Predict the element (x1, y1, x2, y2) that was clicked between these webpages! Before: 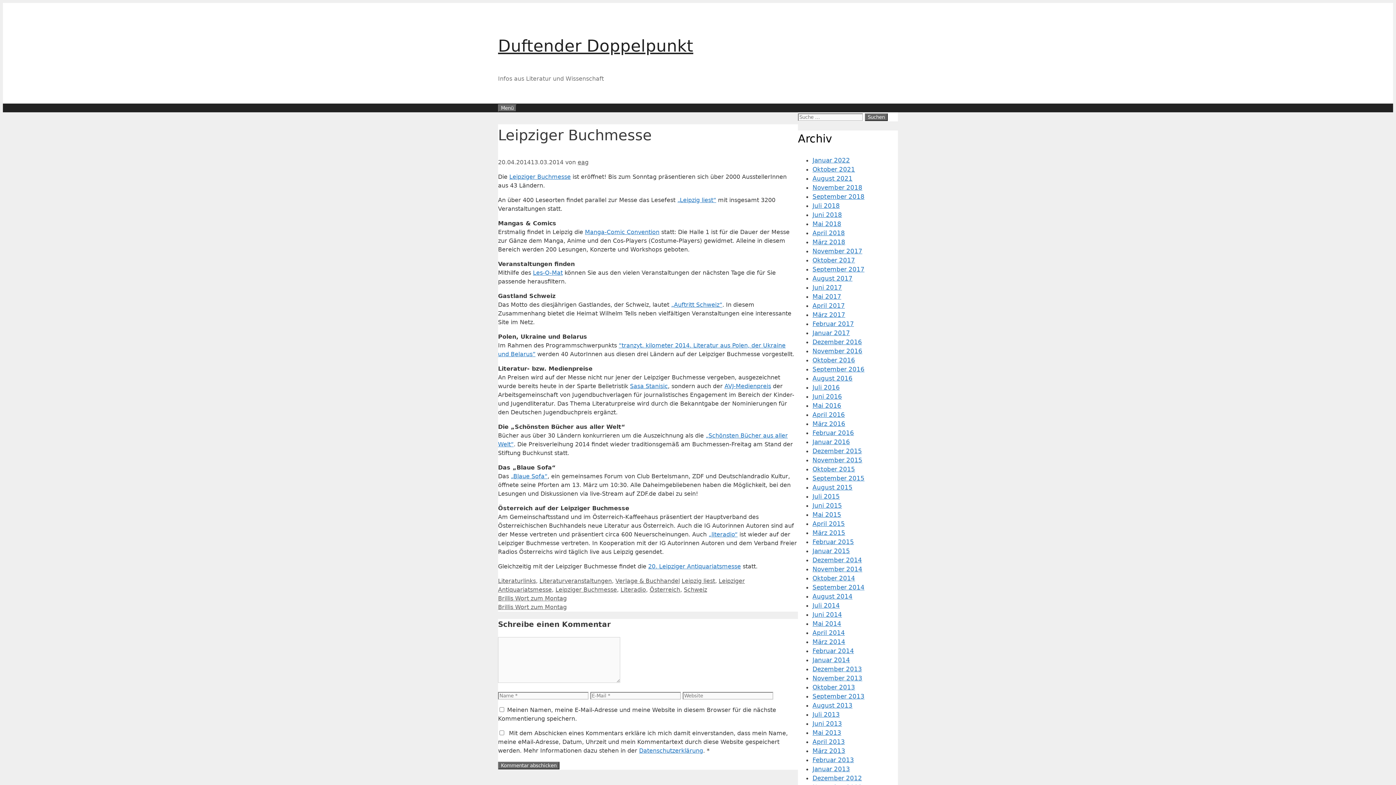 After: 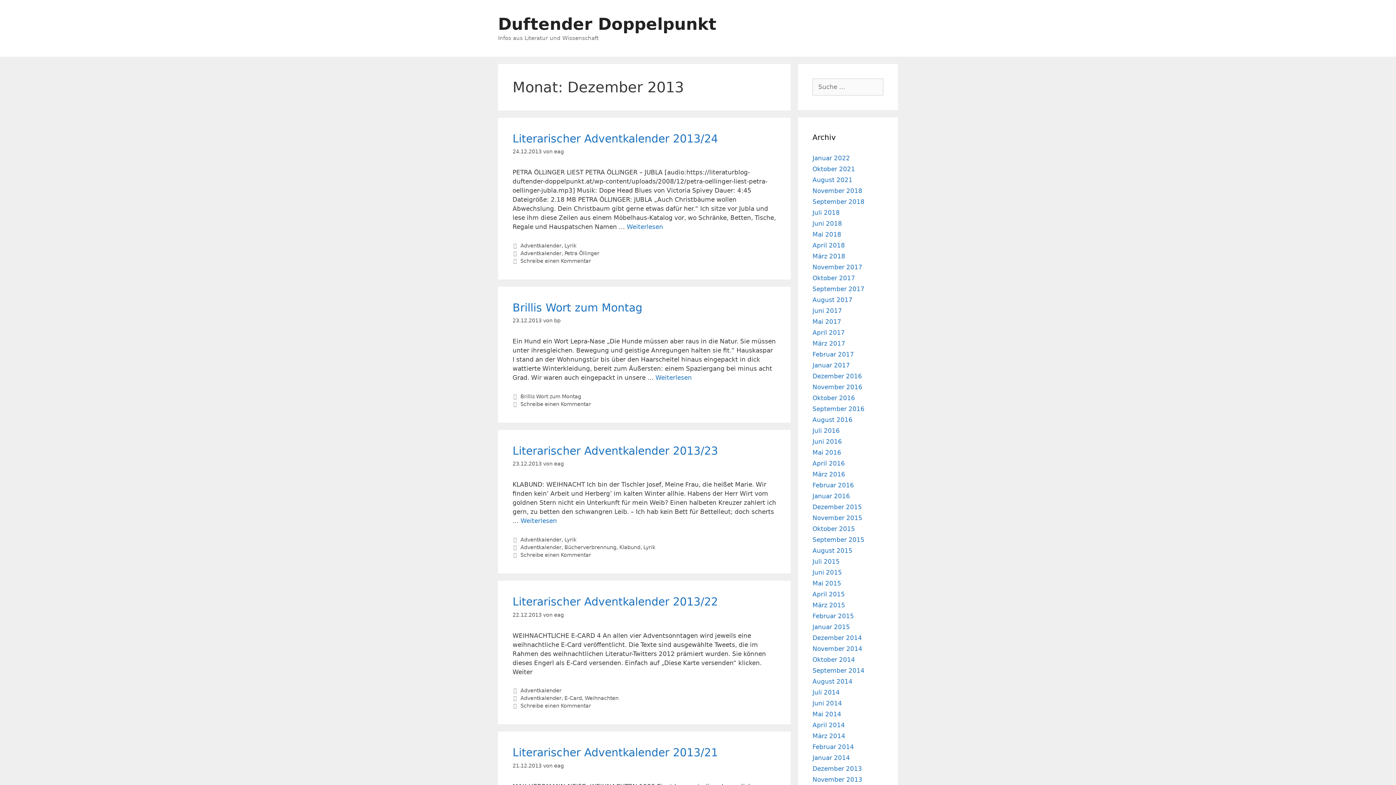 Action: bbox: (812, 665, 862, 673) label: Dezember 2013